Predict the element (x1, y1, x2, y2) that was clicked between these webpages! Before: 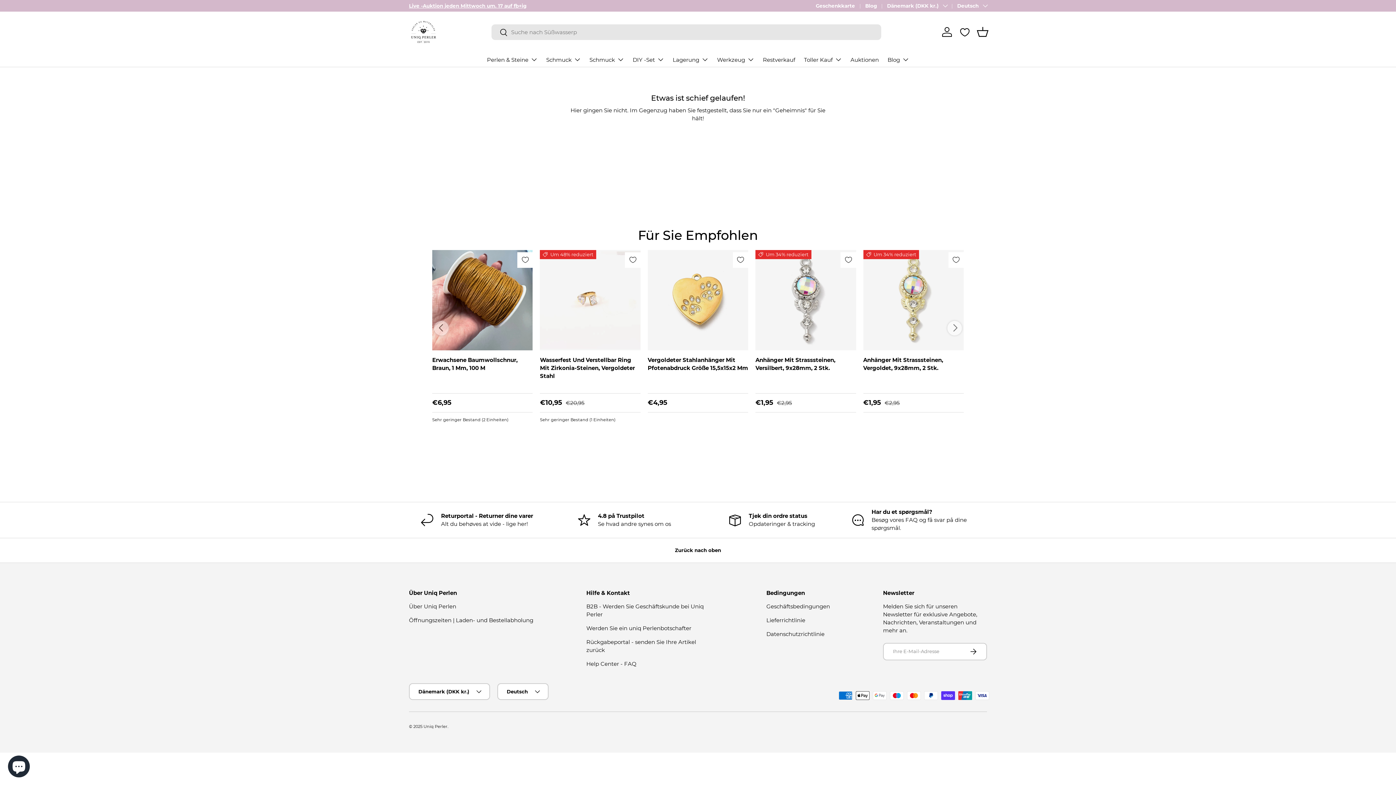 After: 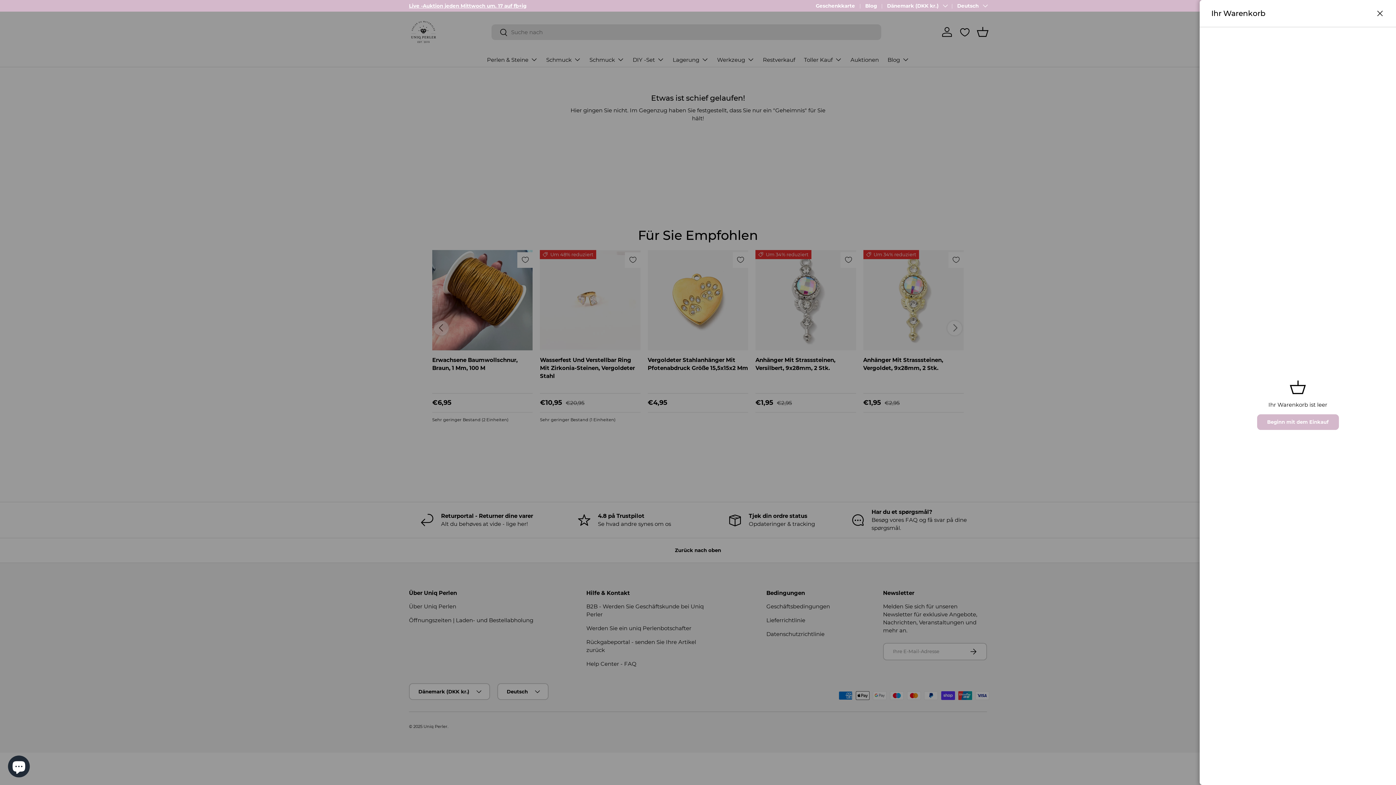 Action: label: Einkaufskorb bbox: (974, 24, 990, 40)